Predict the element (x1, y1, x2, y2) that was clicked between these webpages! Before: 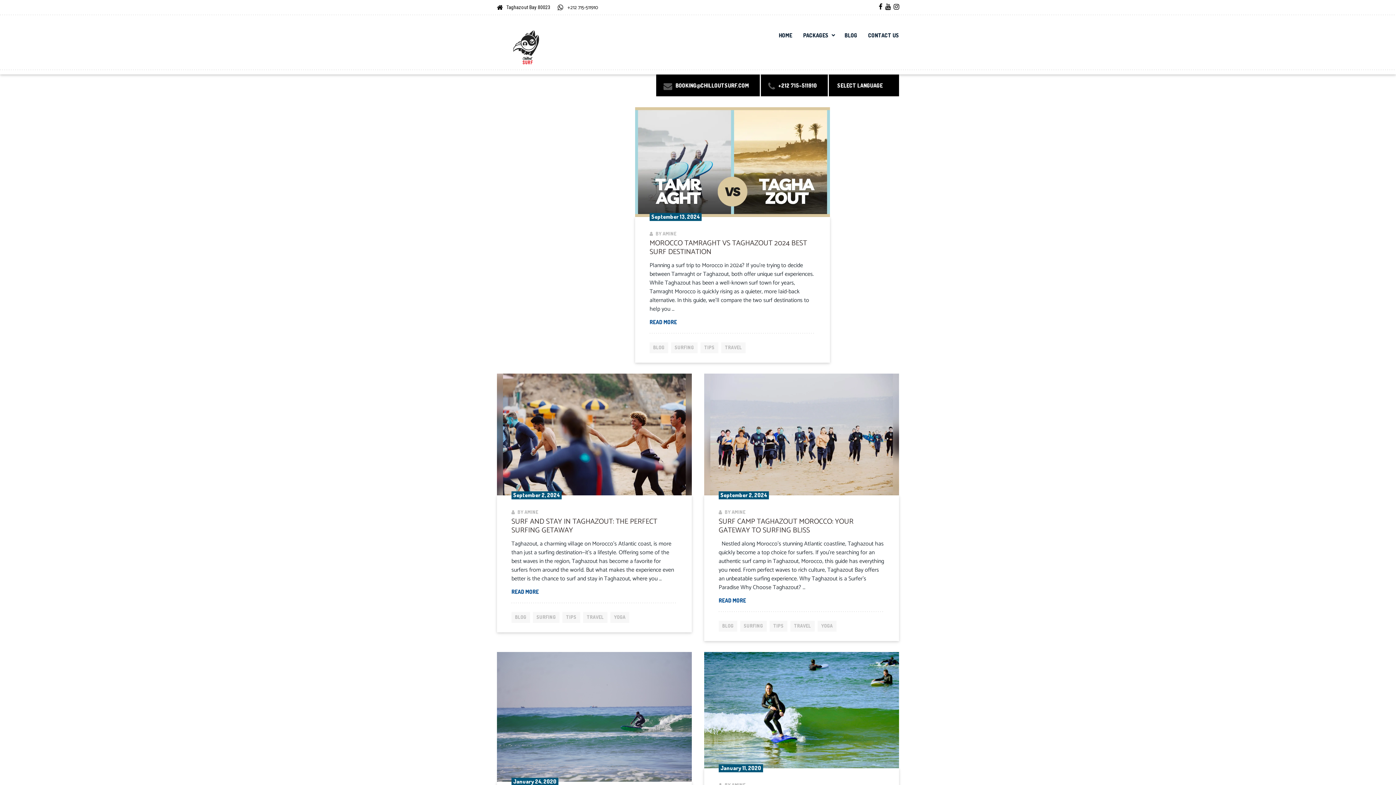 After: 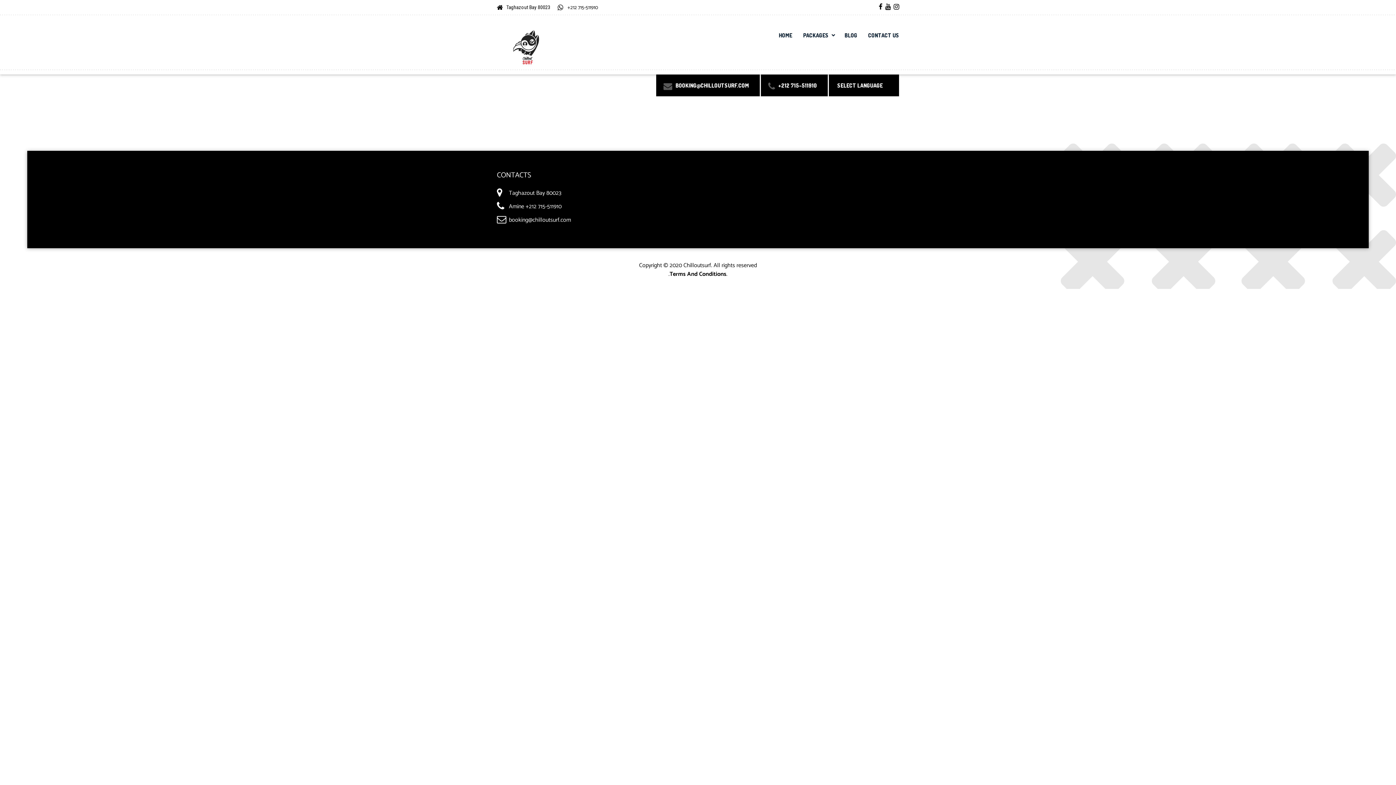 Action: label: PACKAGES bbox: (797, 14, 839, 61)